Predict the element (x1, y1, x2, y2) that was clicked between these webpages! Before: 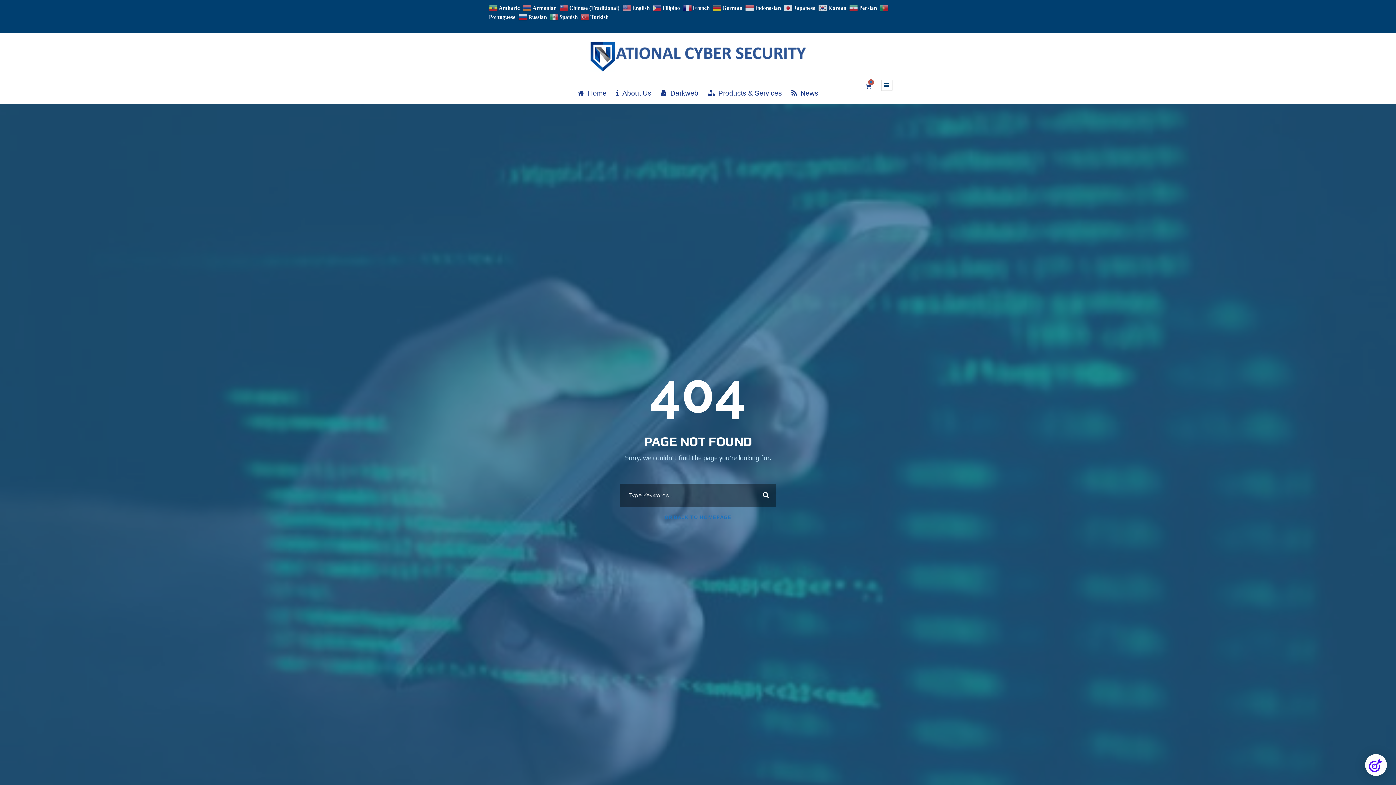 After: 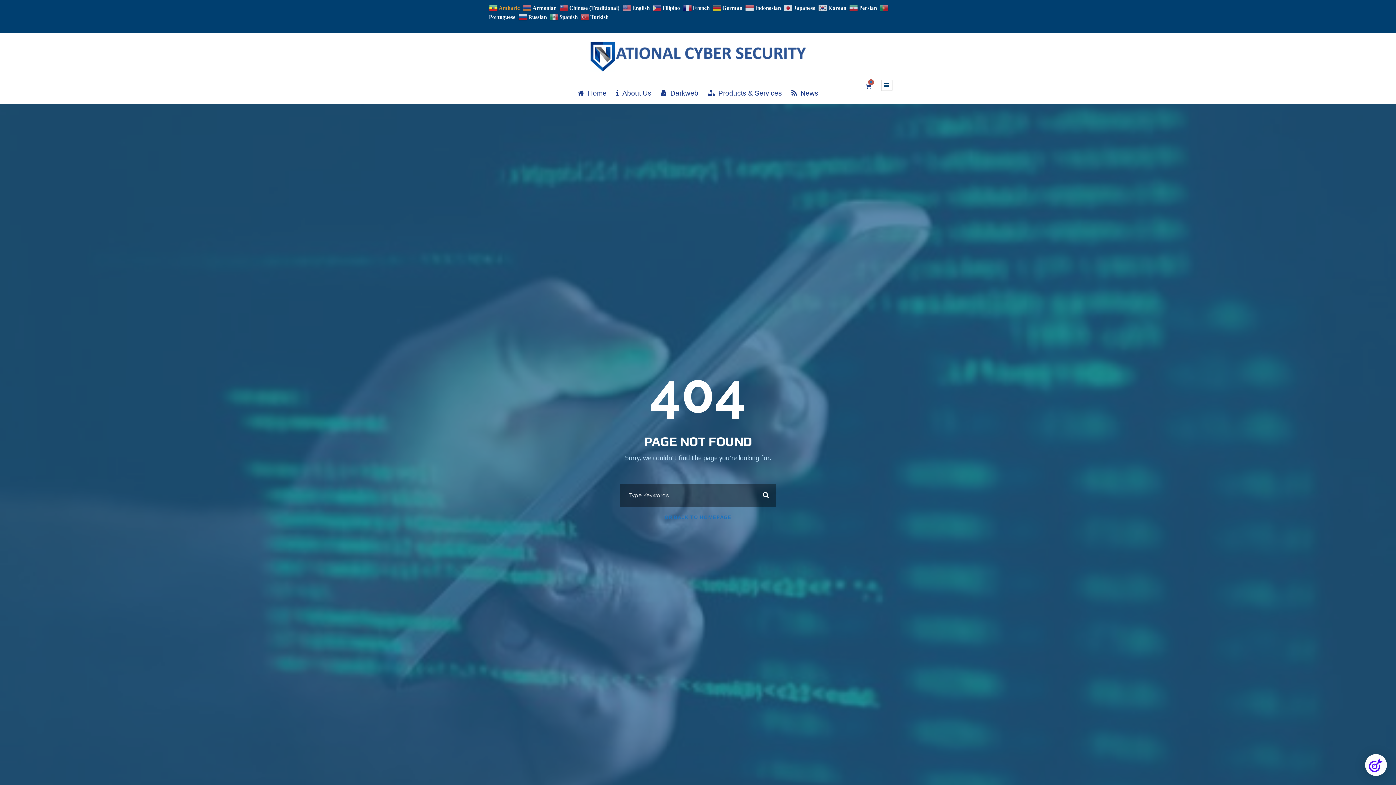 Action: bbox: (489, 4, 521, 10) label:  Amharic